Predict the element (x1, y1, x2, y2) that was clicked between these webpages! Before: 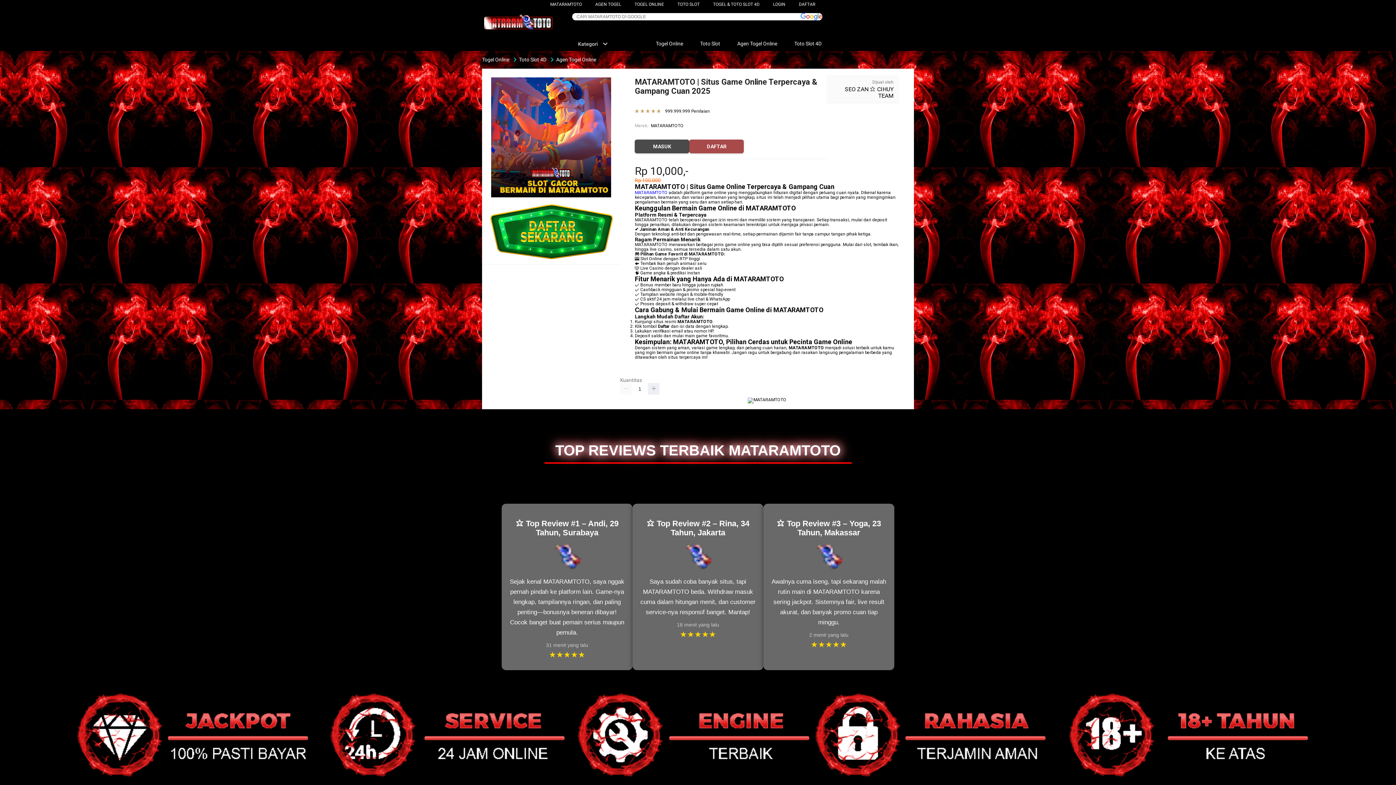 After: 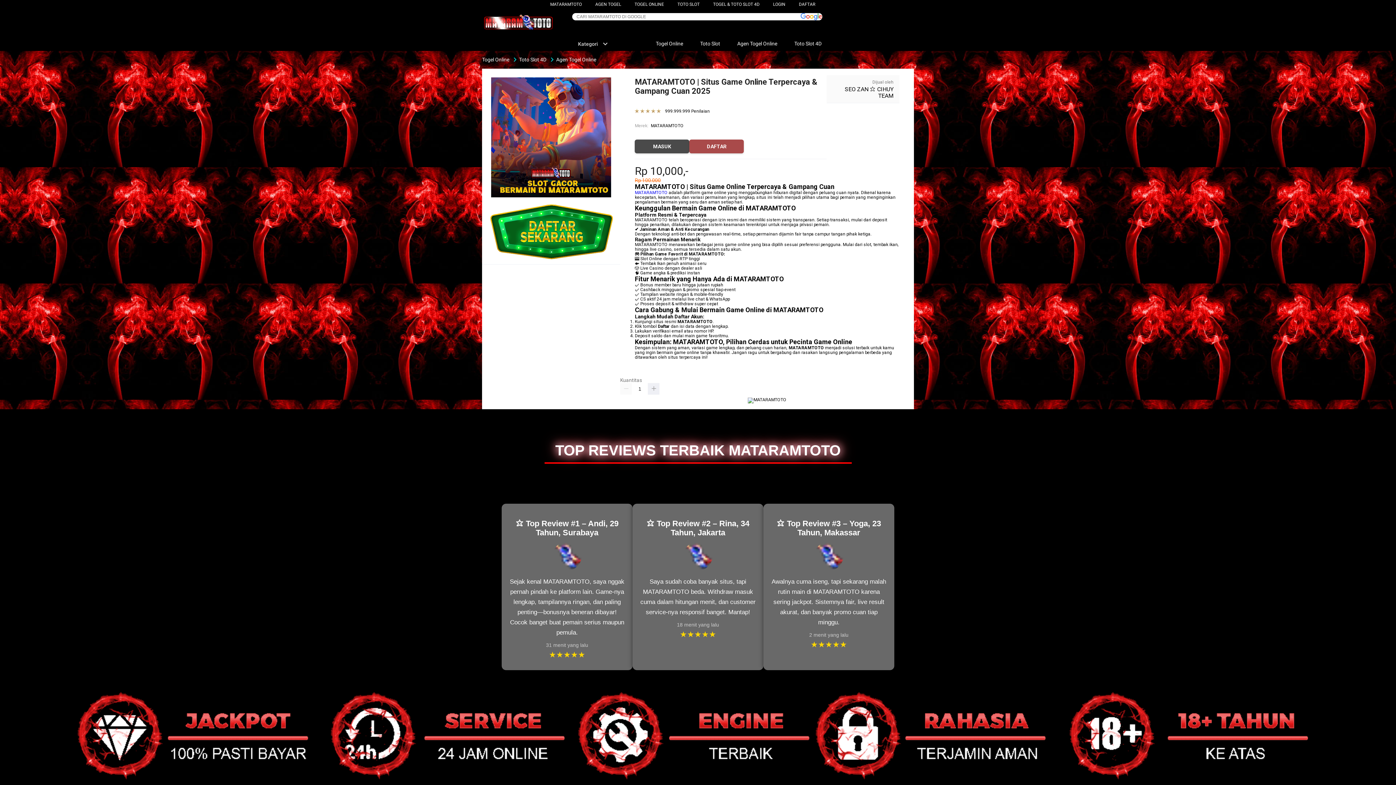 Action: bbox: (482, 13, 554, 32)